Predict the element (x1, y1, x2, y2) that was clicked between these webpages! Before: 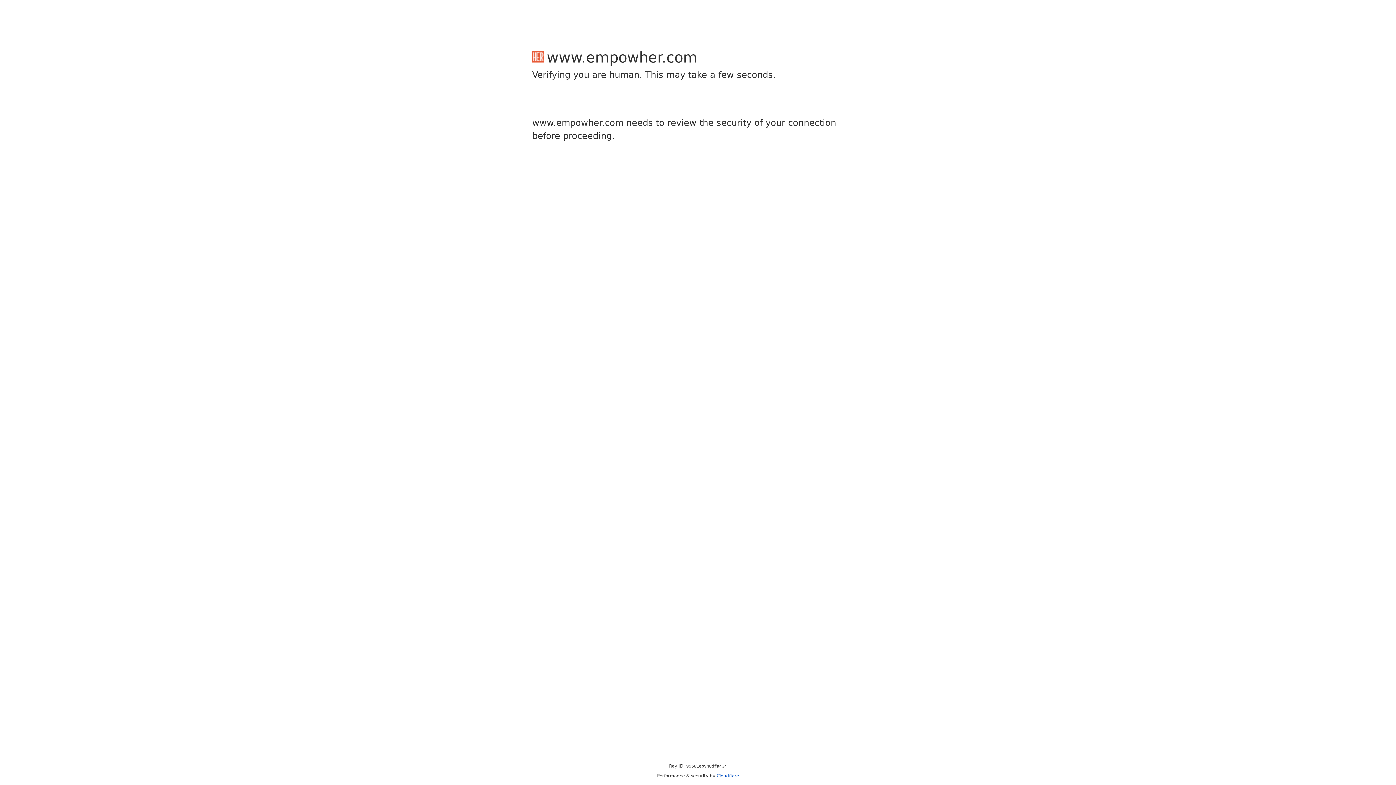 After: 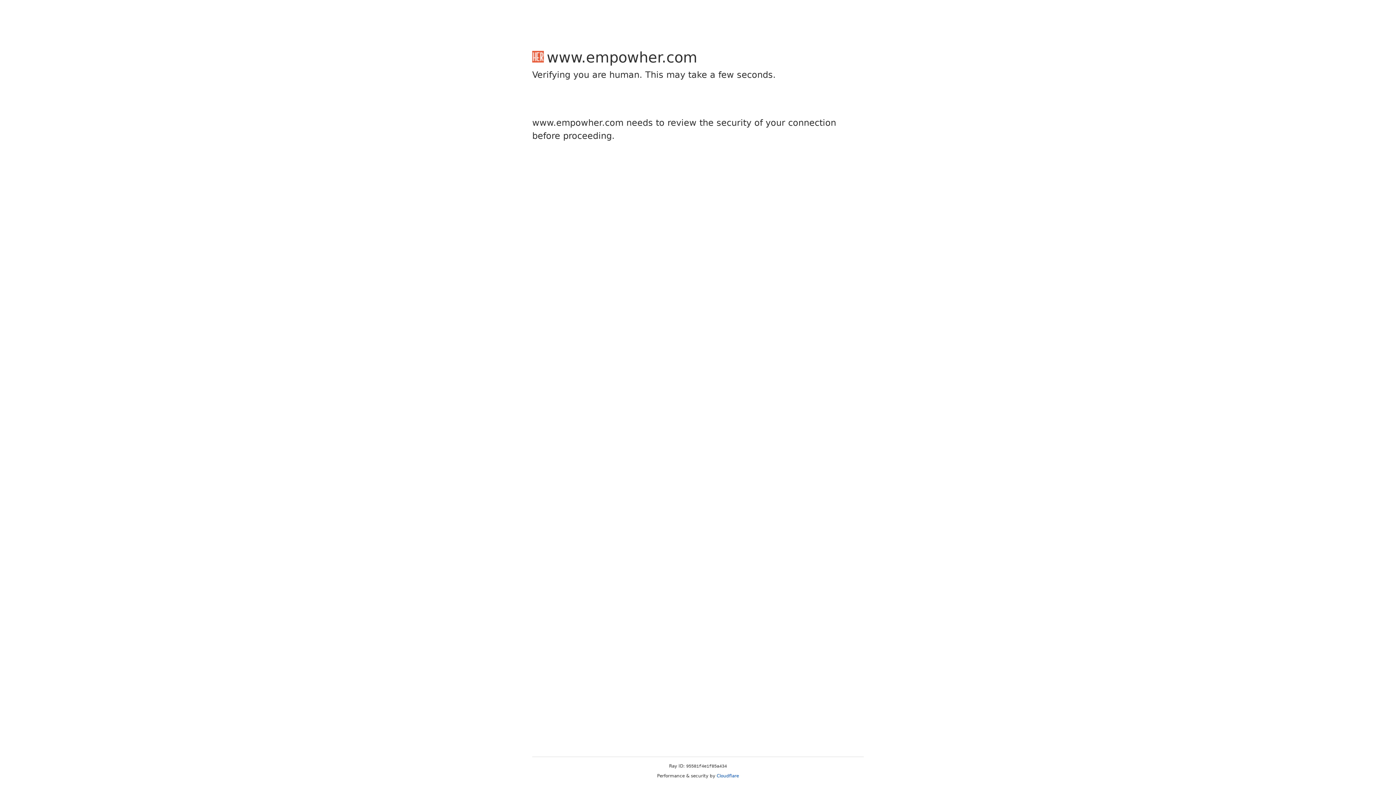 Action: bbox: (716, 773, 739, 778) label: Cloudflare